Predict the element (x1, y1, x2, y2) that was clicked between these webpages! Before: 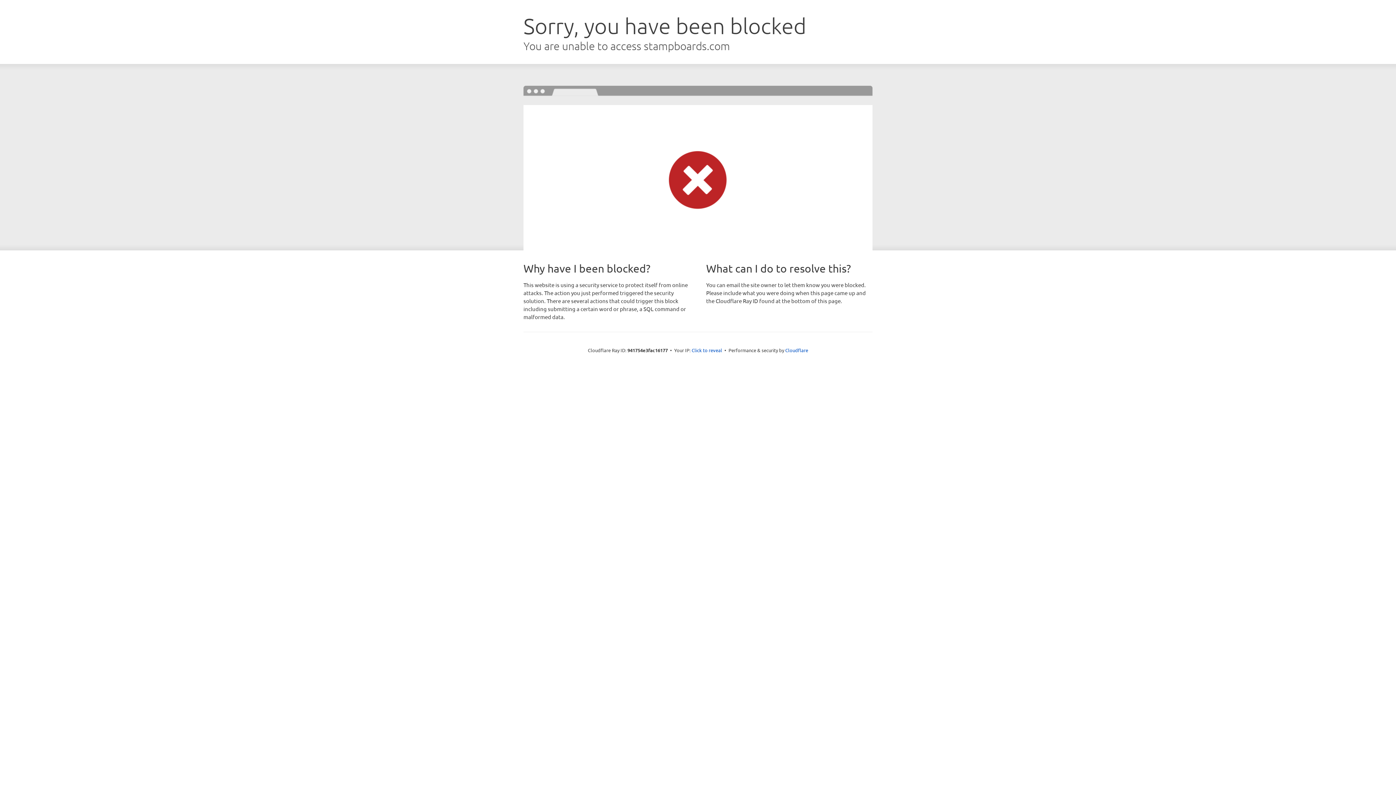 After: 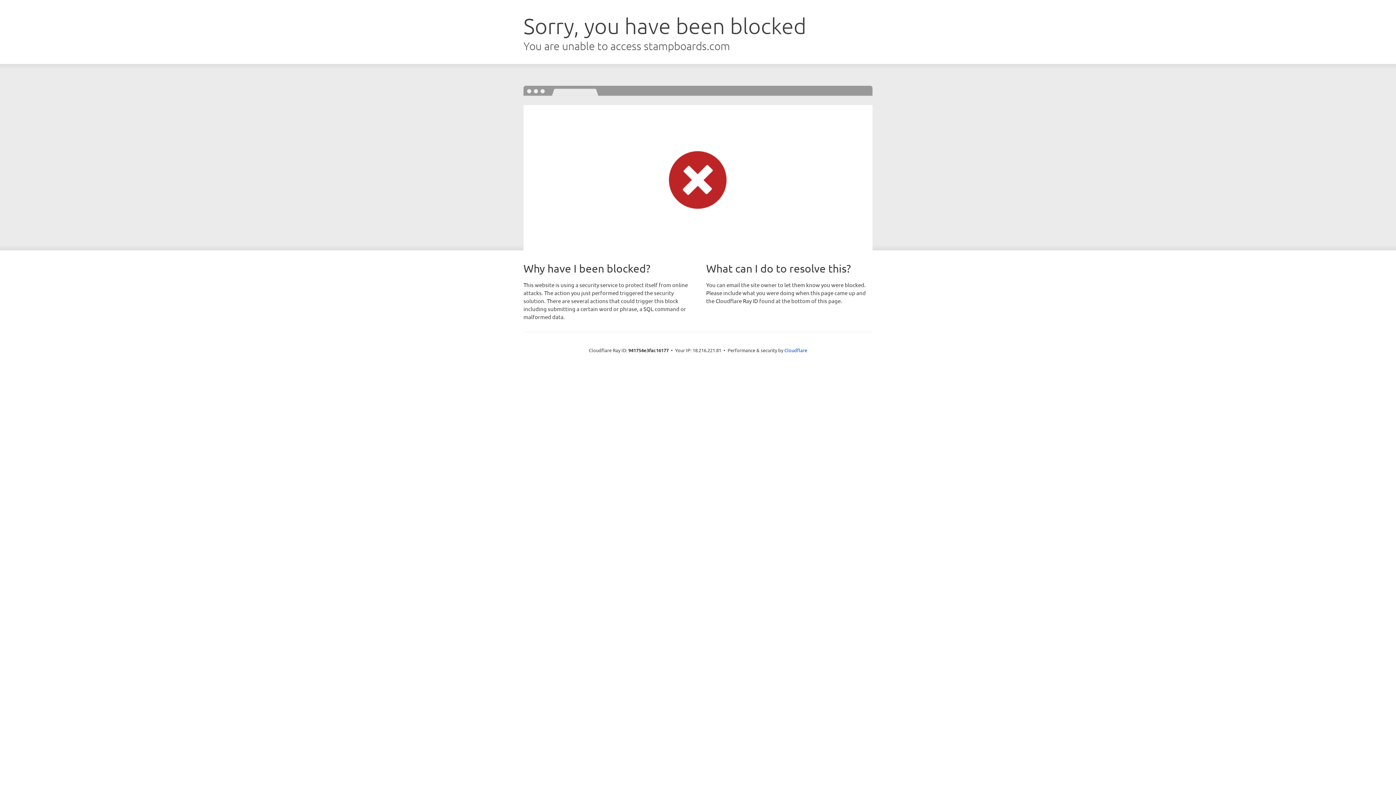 Action: bbox: (691, 346, 722, 353) label: Click to reveal